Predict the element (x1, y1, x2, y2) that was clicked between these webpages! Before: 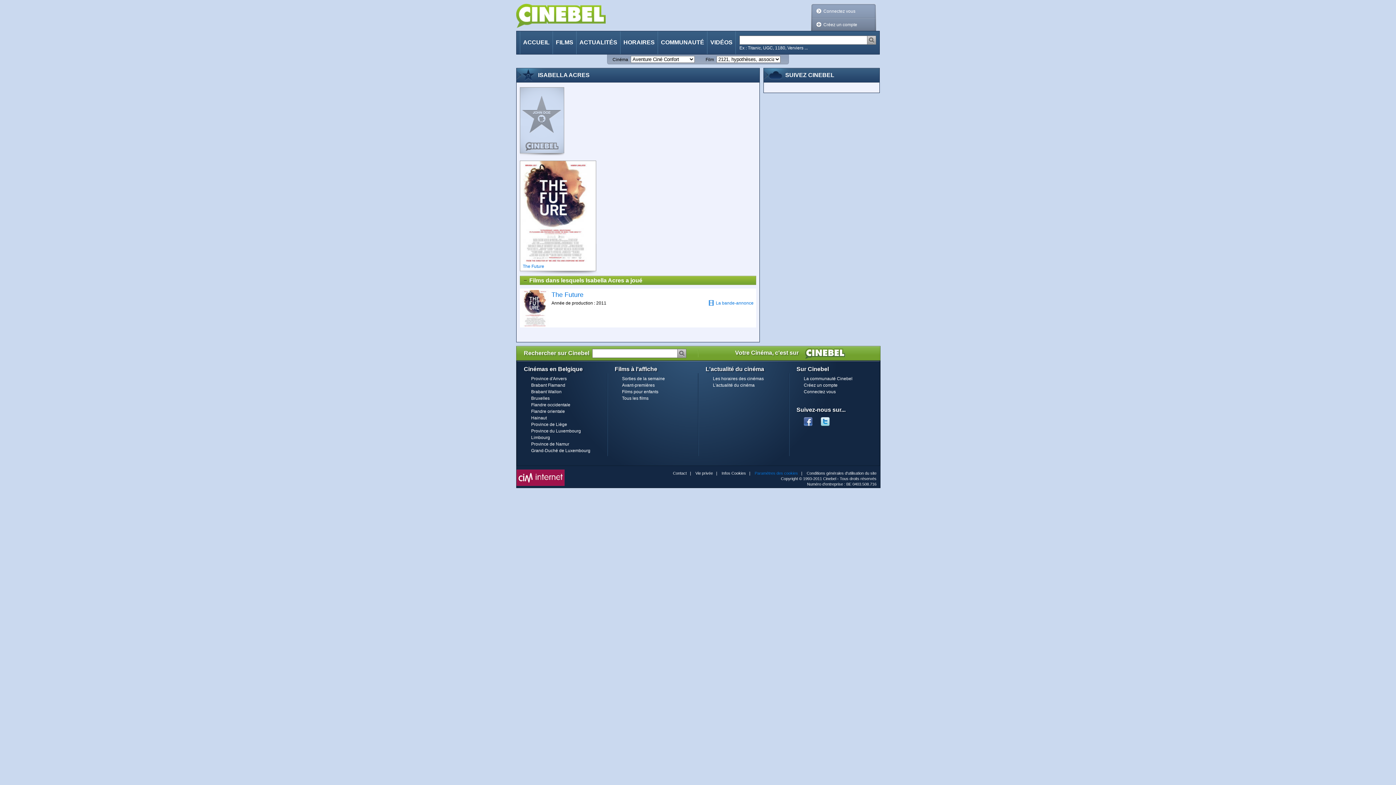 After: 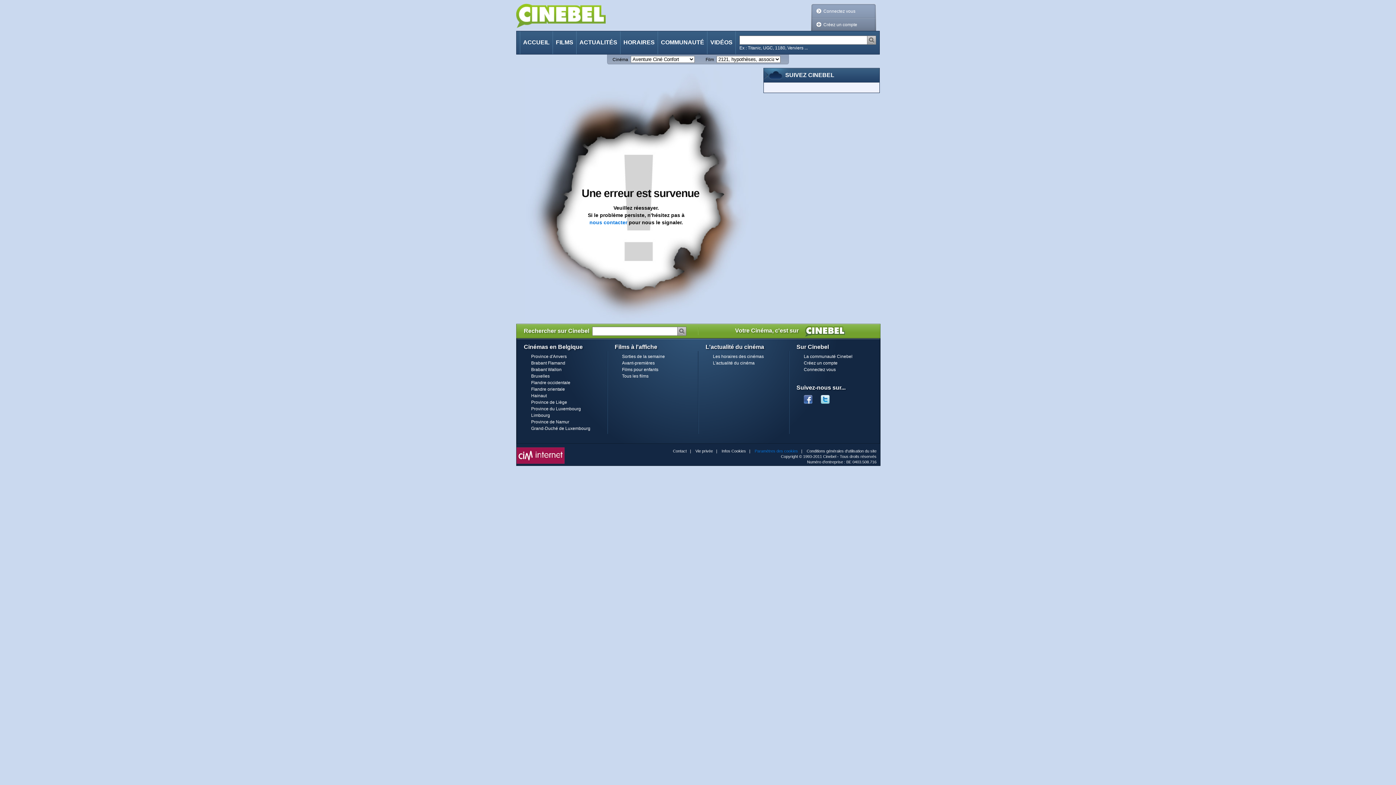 Action: label: Hainaut bbox: (531, 415, 546, 420)